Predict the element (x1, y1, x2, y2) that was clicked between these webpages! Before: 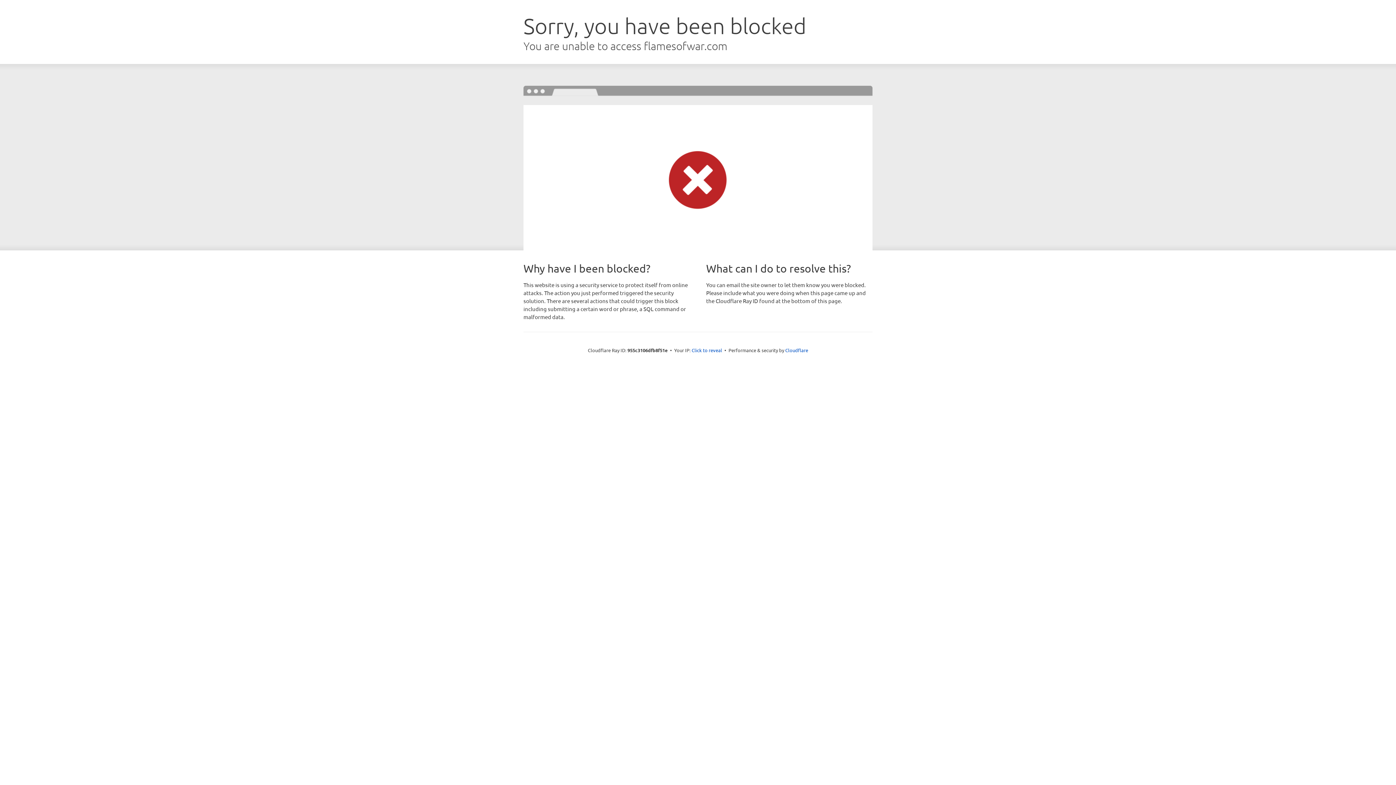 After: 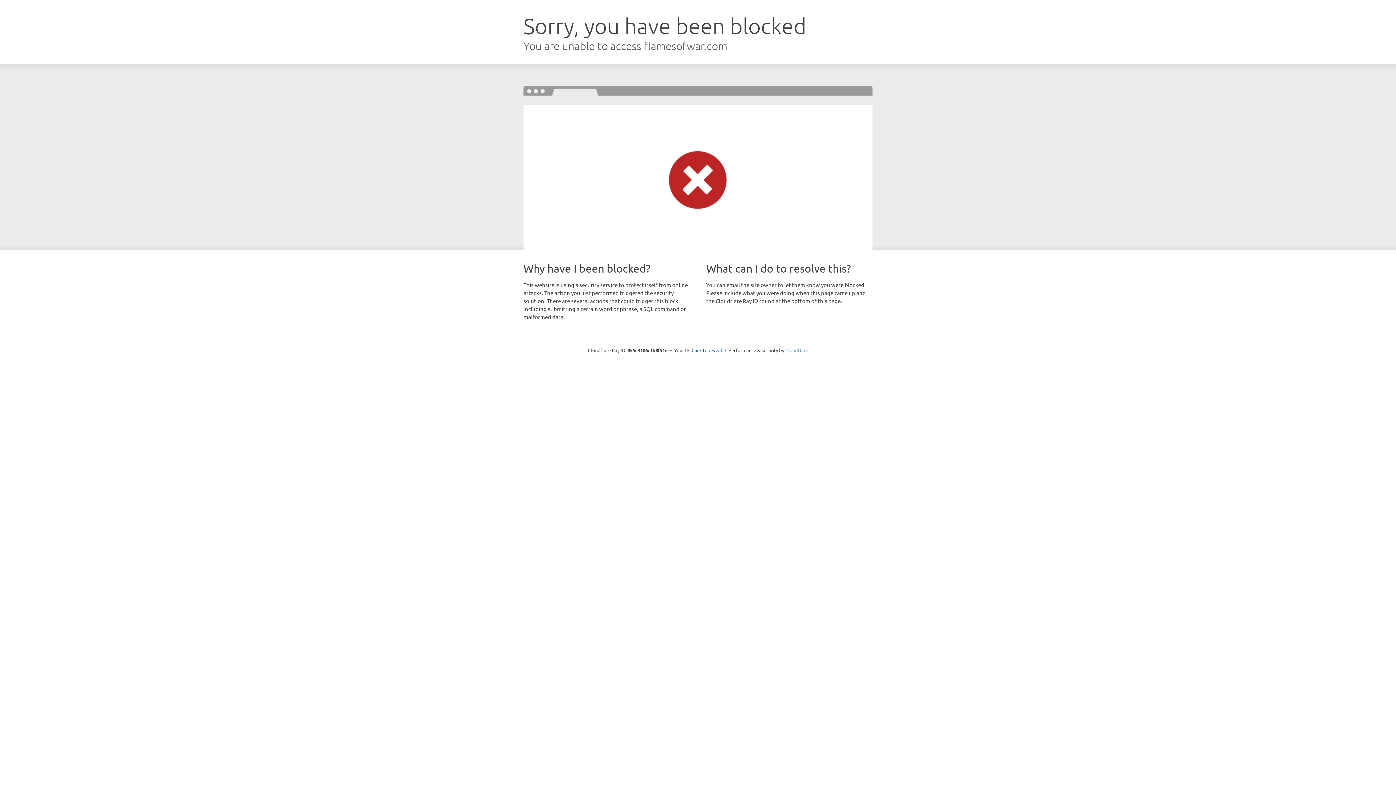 Action: label: Cloudflare bbox: (785, 347, 808, 353)